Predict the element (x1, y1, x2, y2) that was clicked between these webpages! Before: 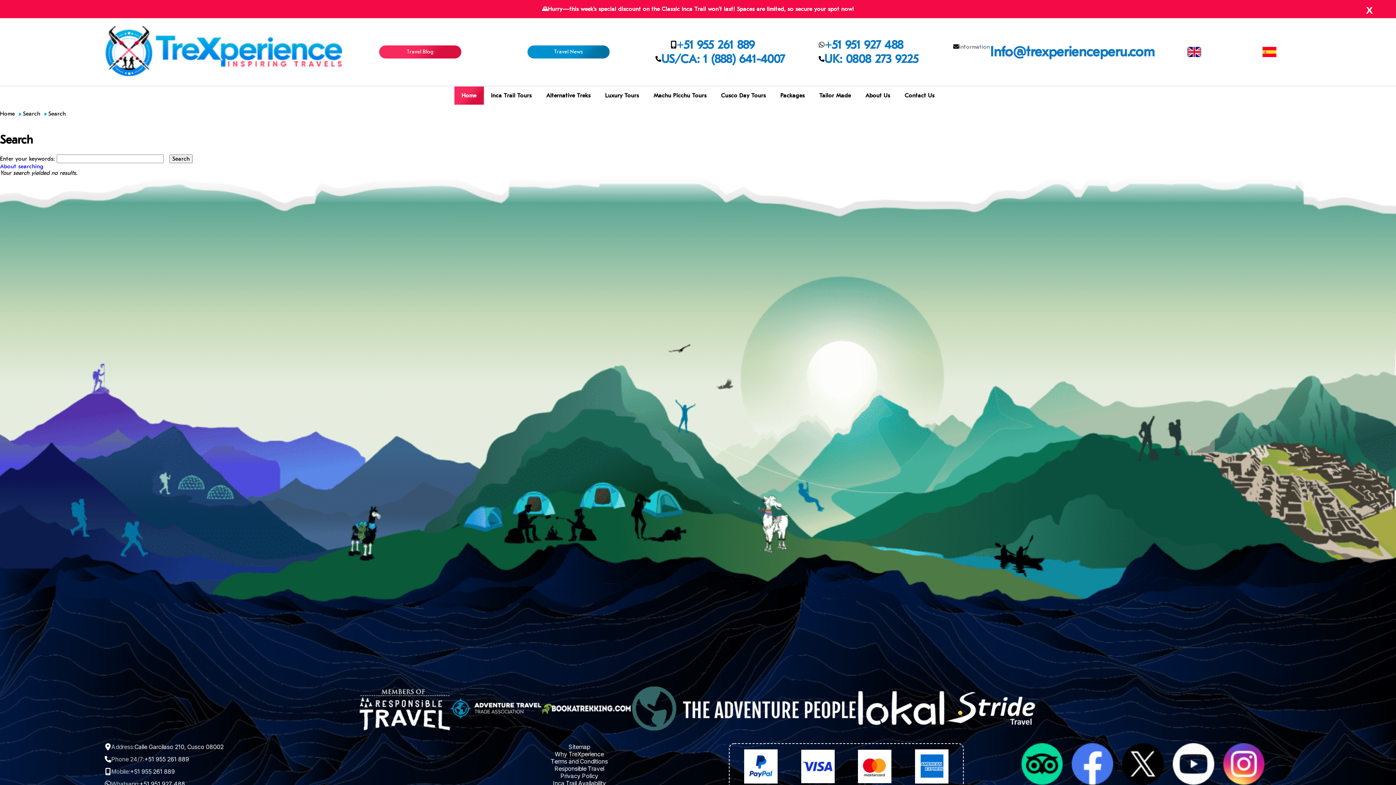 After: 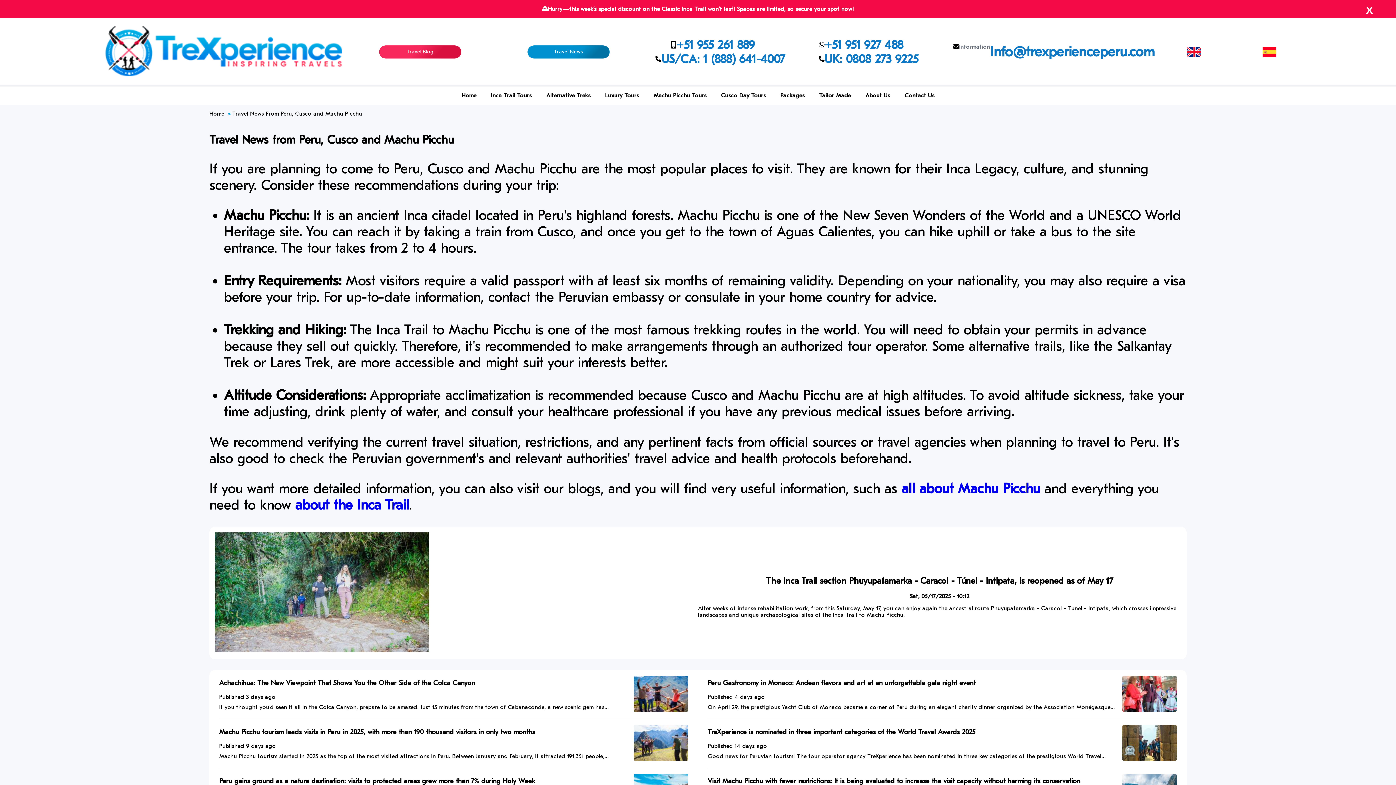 Action: label: Travel News bbox: (527, 45, 609, 58)